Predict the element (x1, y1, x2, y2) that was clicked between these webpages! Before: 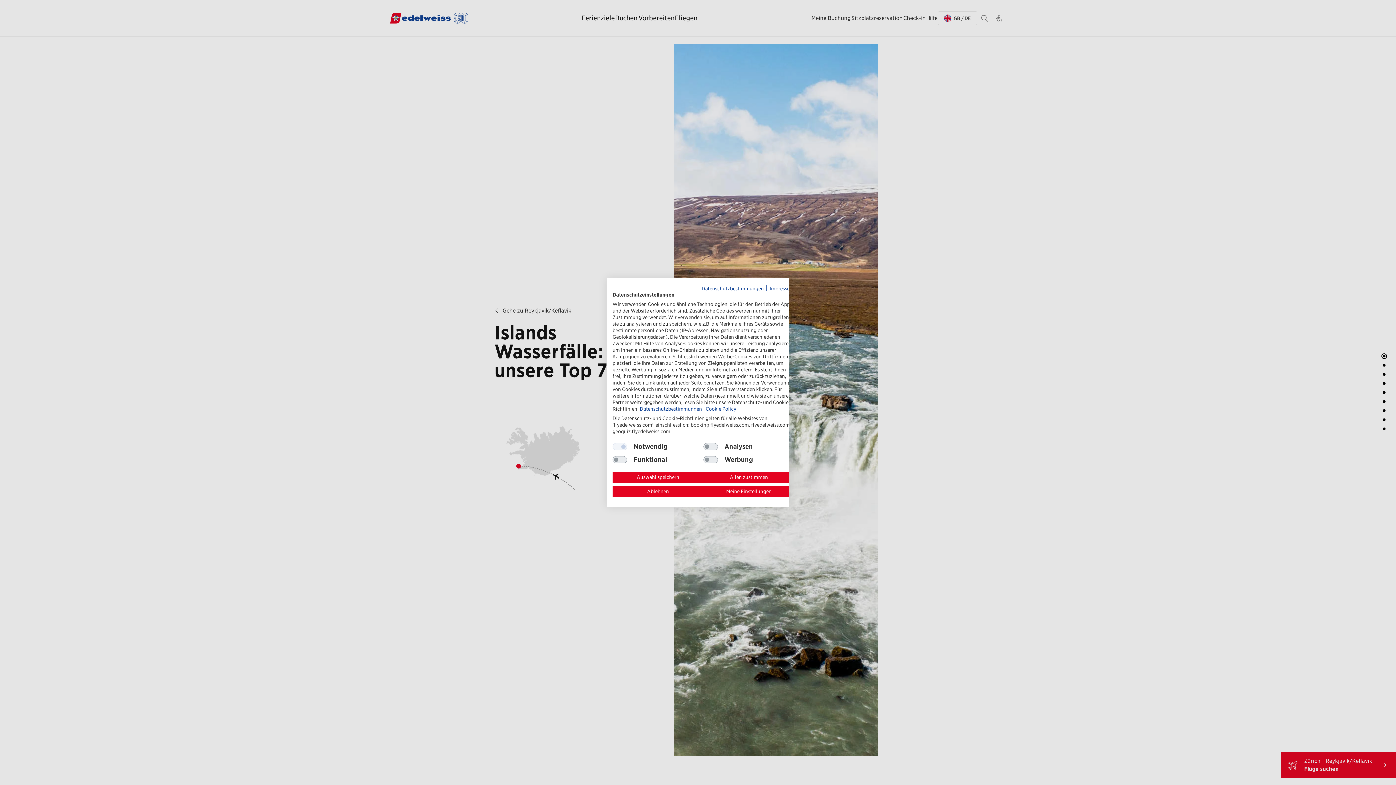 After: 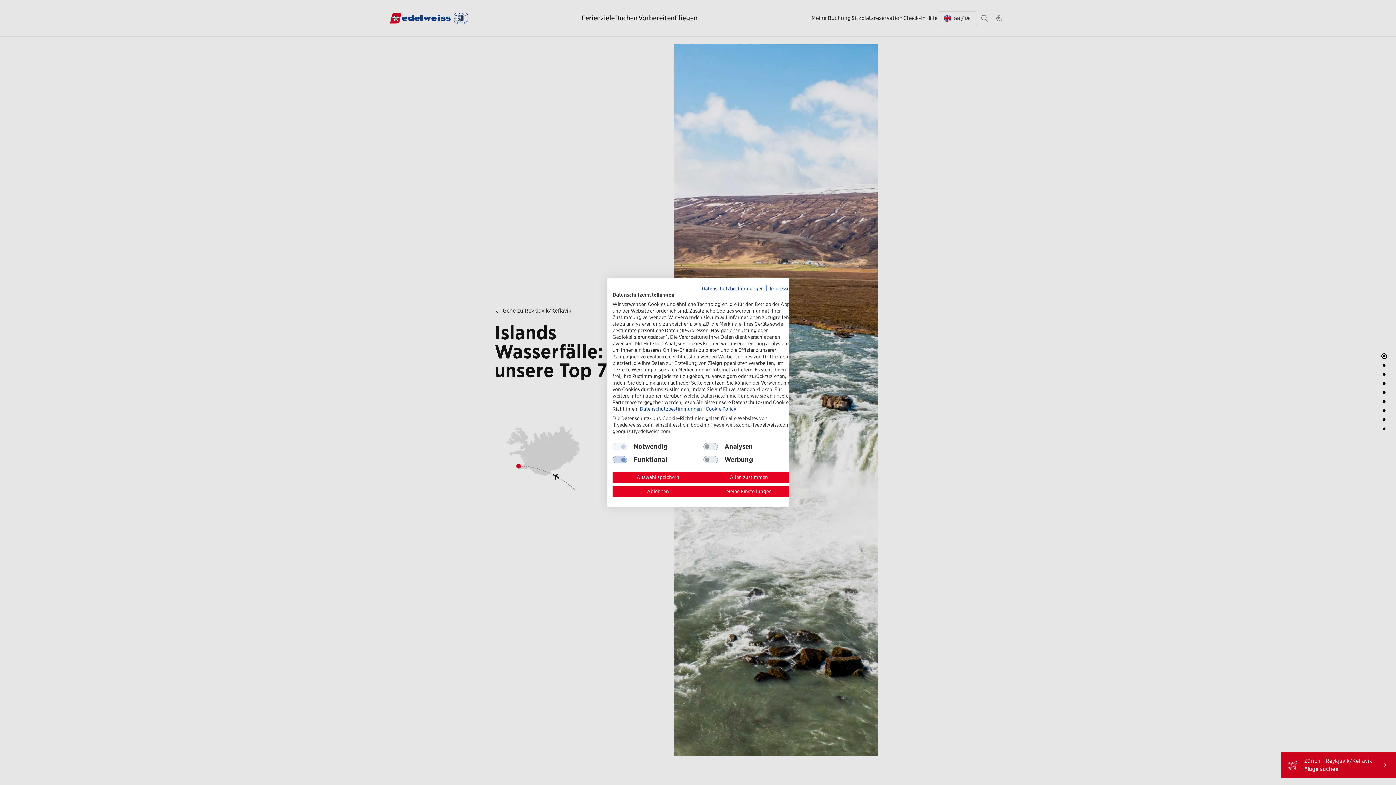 Action: label: Funktional bbox: (612, 456, 627, 463)